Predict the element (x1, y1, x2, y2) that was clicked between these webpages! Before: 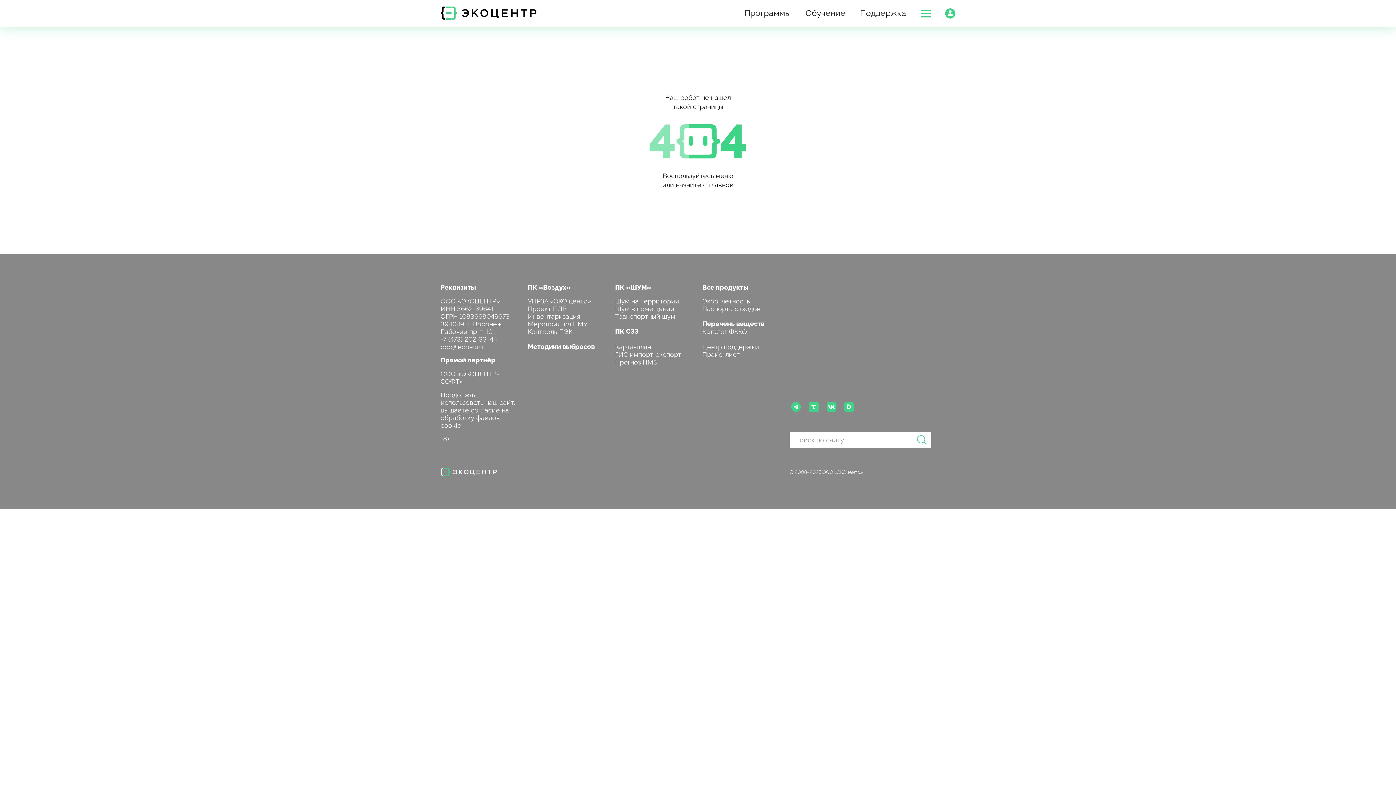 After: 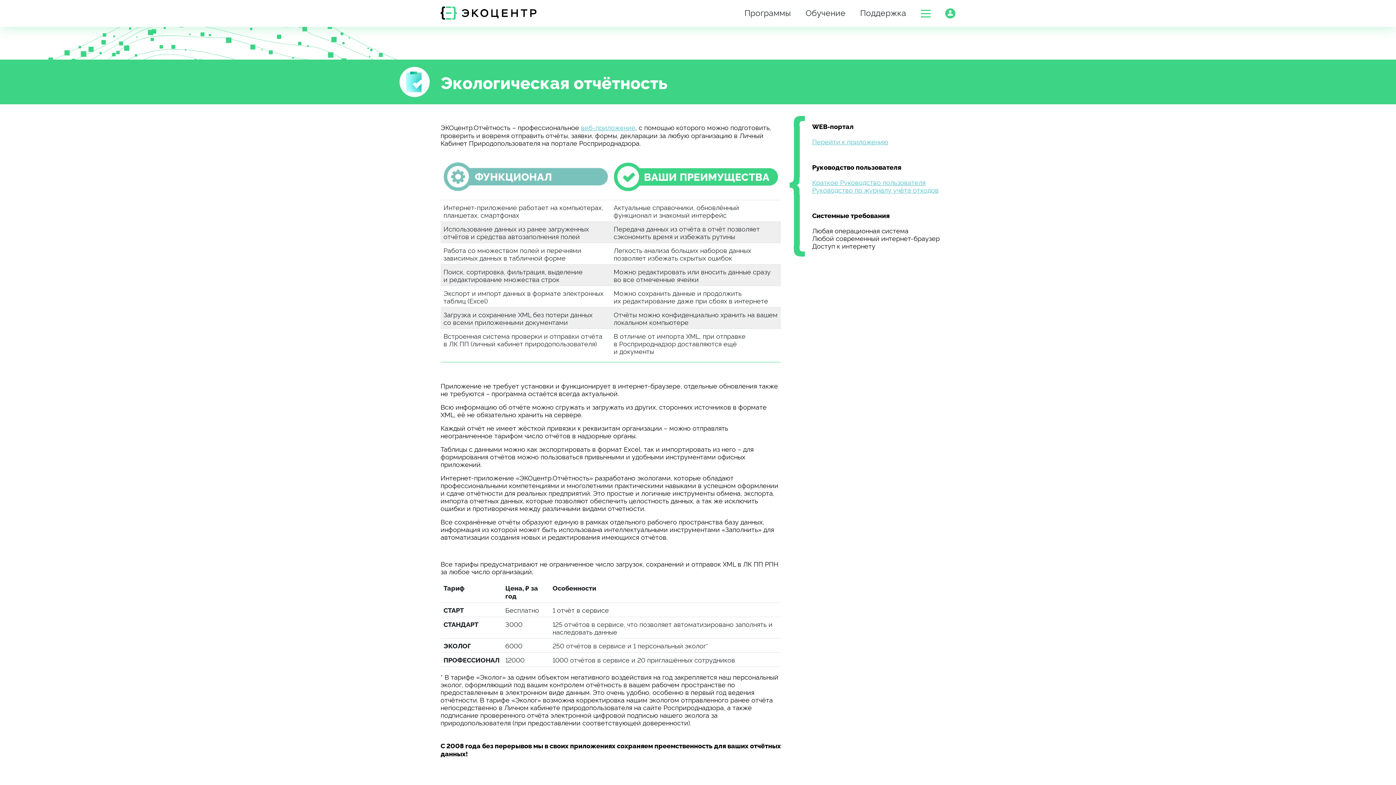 Action: bbox: (702, 296, 750, 305) label: Экоотчётность